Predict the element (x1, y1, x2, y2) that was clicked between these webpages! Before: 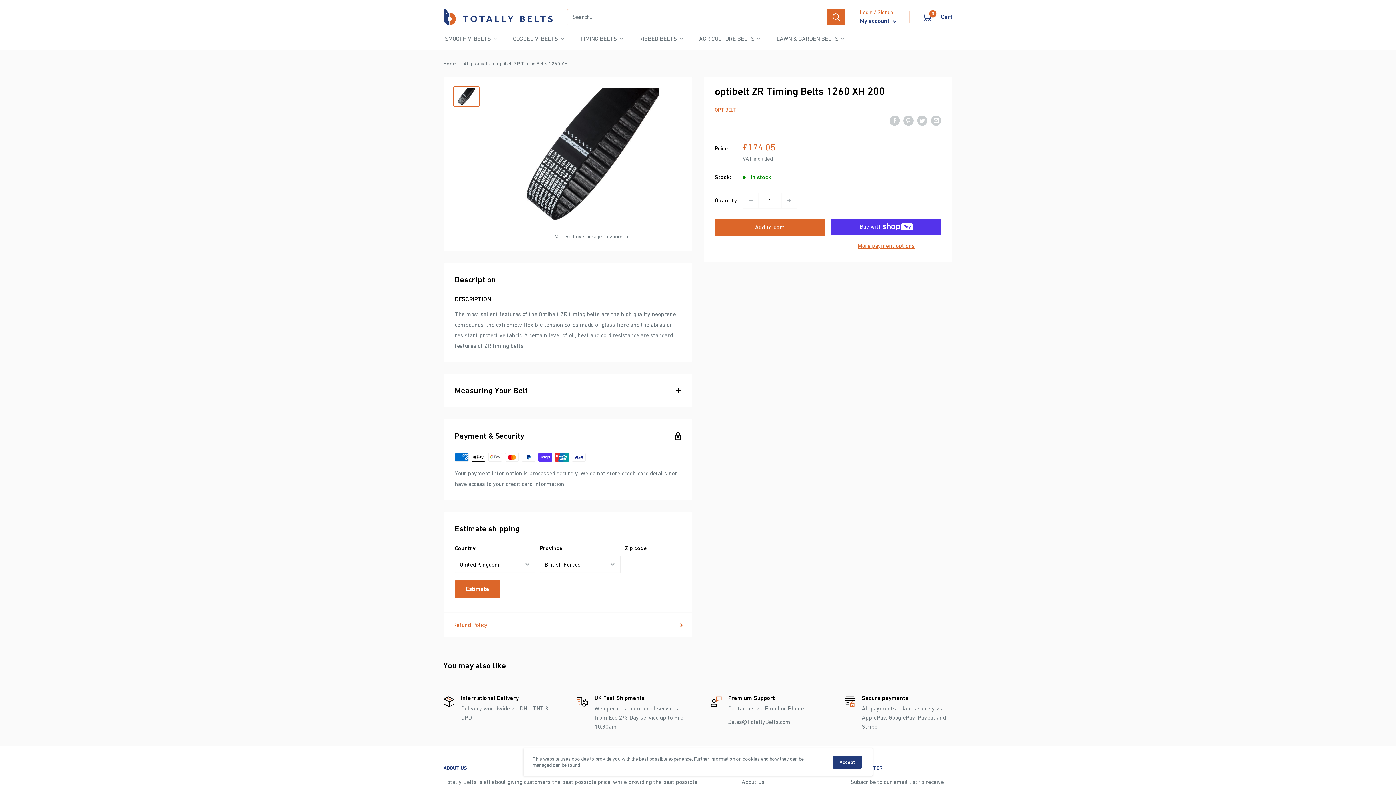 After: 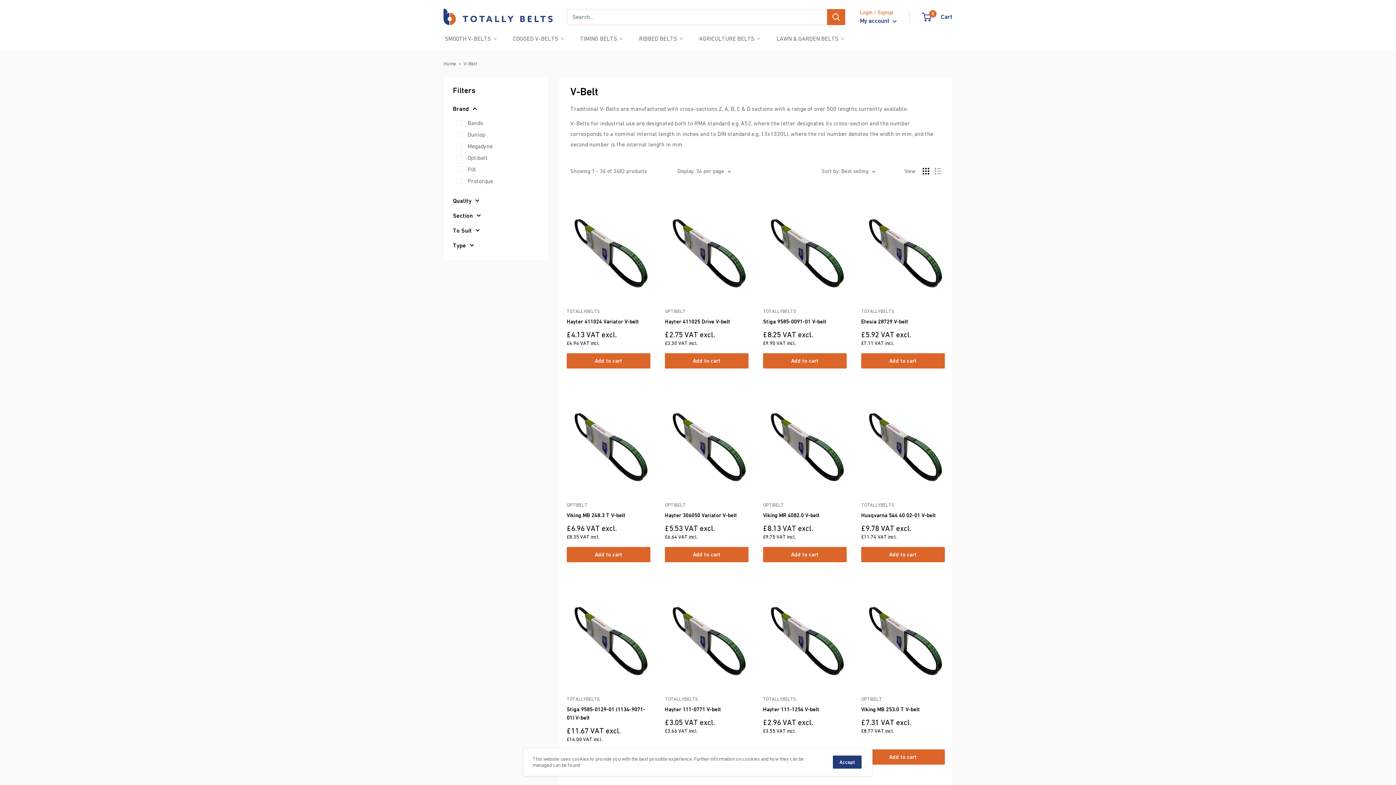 Action: label: SMOOTH V-BELTS bbox: (443, 32, 498, 43)